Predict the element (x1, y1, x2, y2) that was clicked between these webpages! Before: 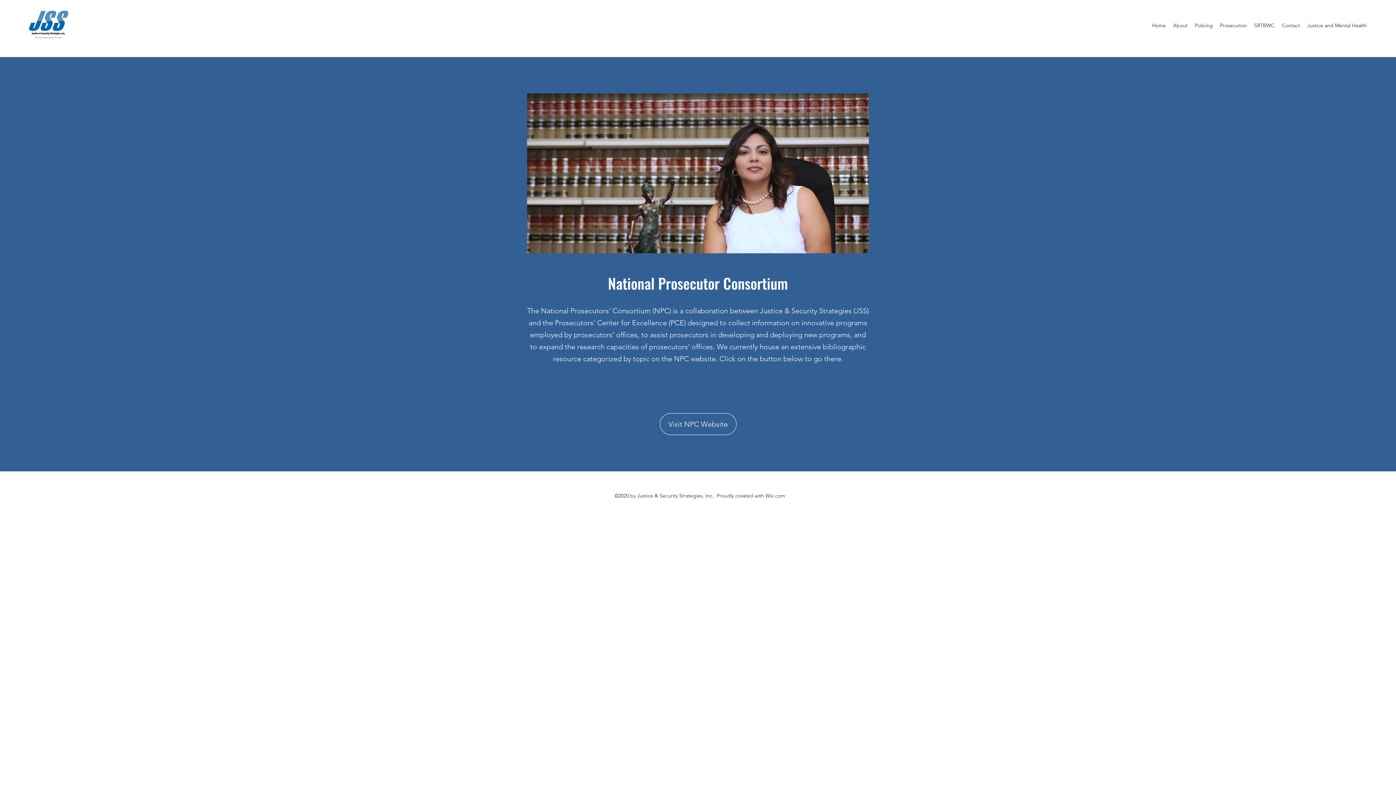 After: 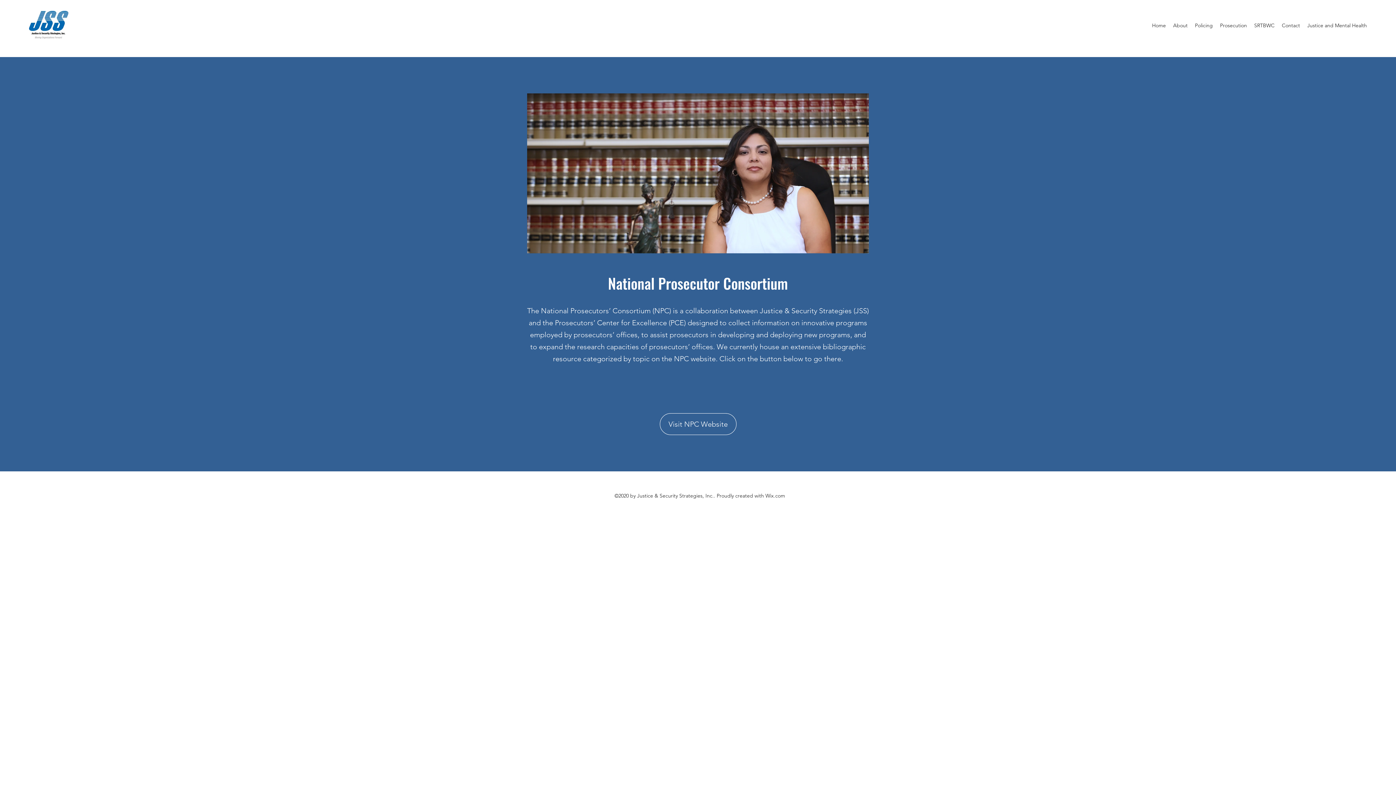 Action: bbox: (1216, 20, 1250, 30) label: Prosecution